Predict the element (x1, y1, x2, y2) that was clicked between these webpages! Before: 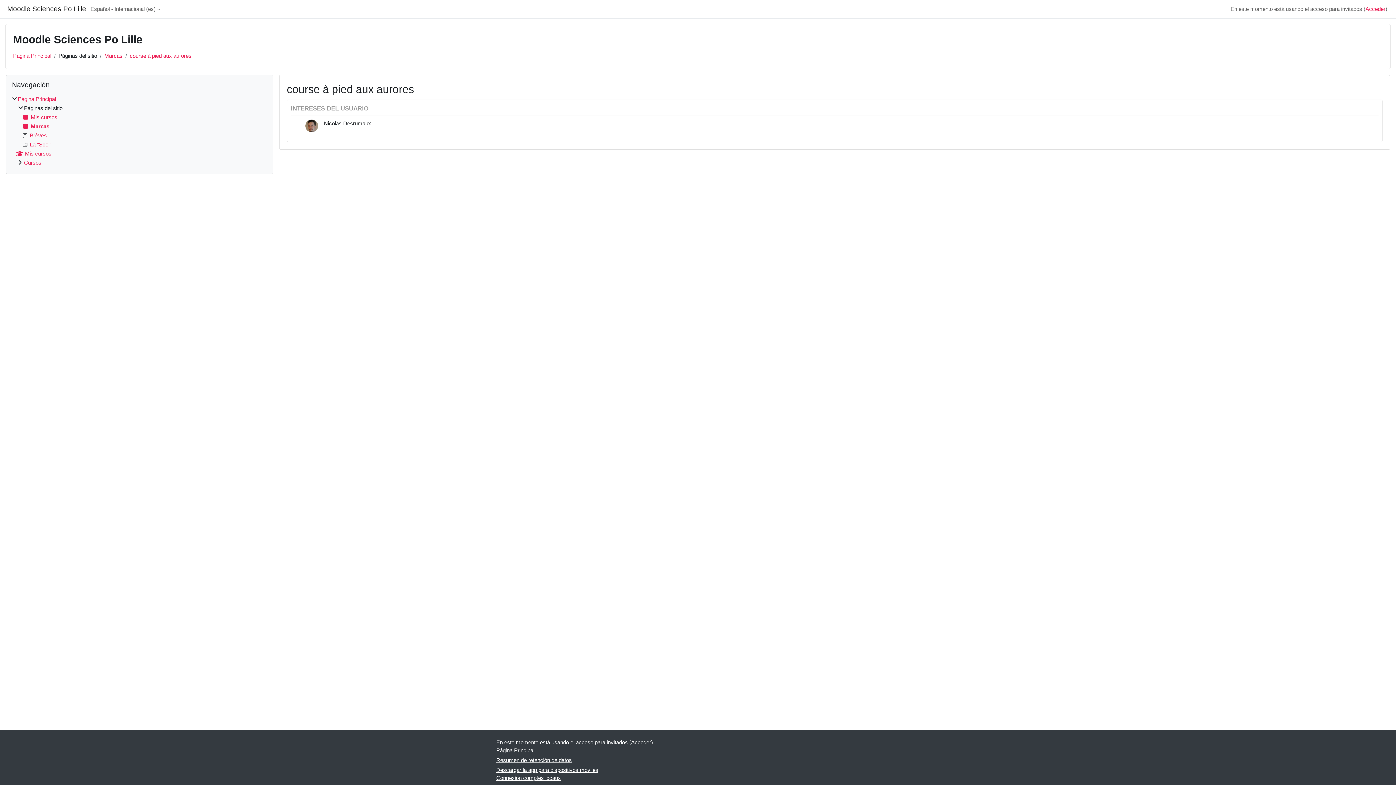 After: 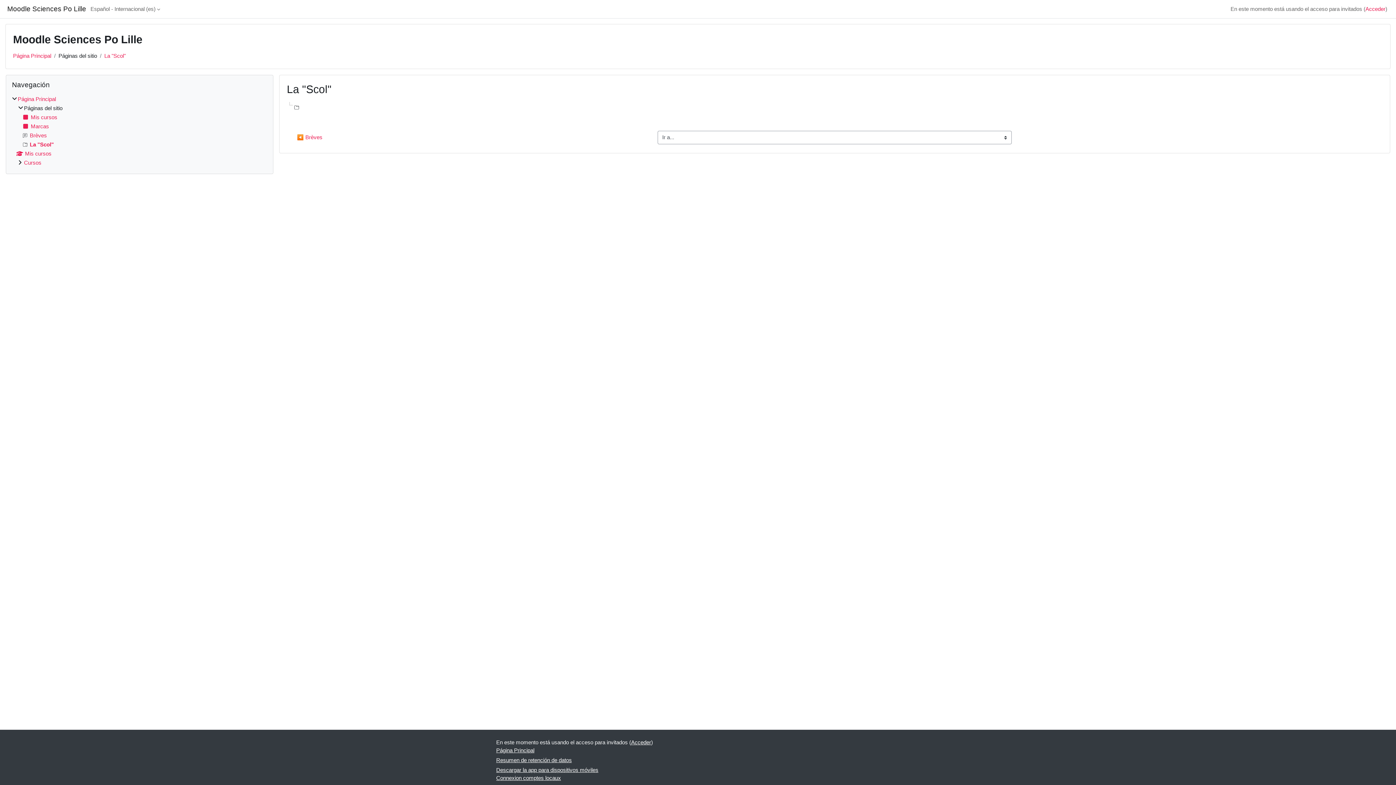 Action: label: La "Scol" bbox: (22, 141, 51, 147)